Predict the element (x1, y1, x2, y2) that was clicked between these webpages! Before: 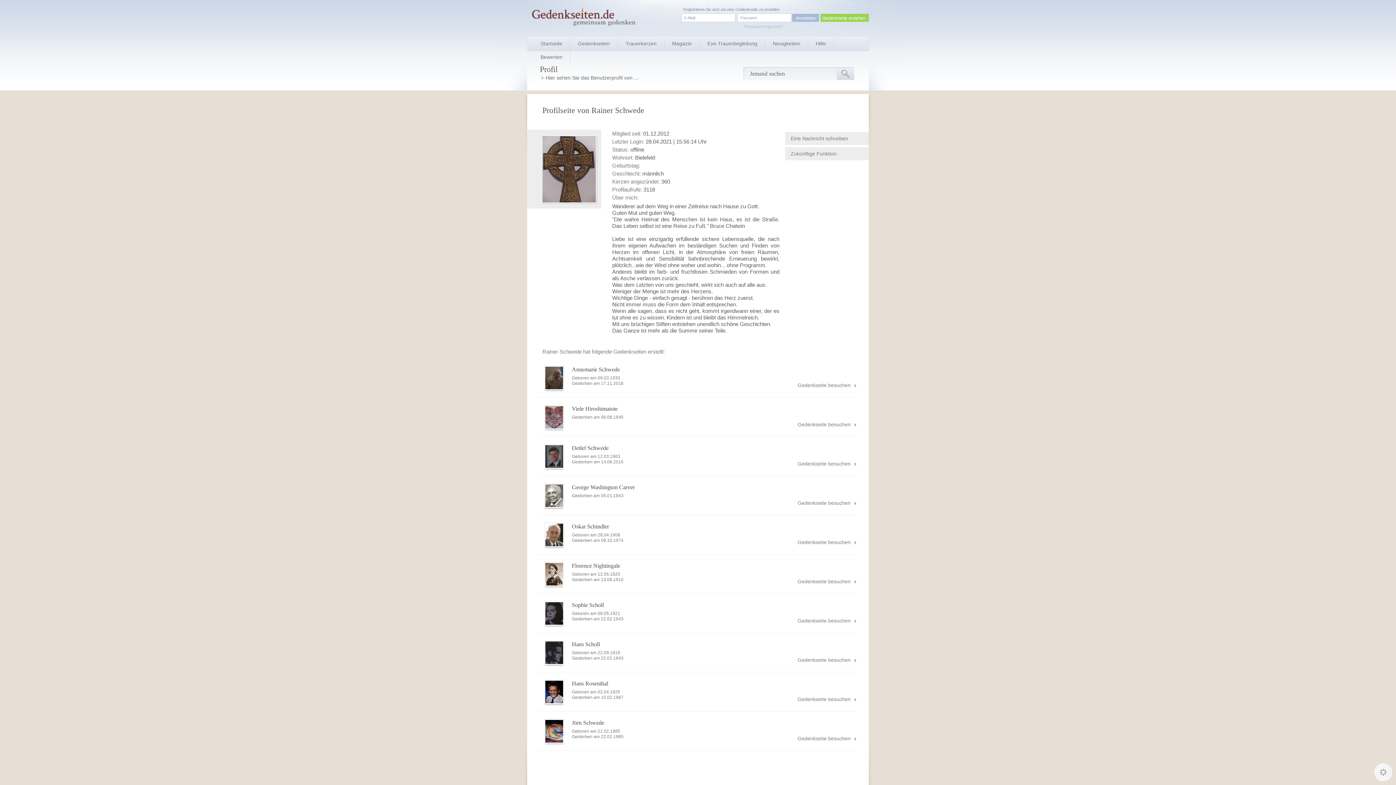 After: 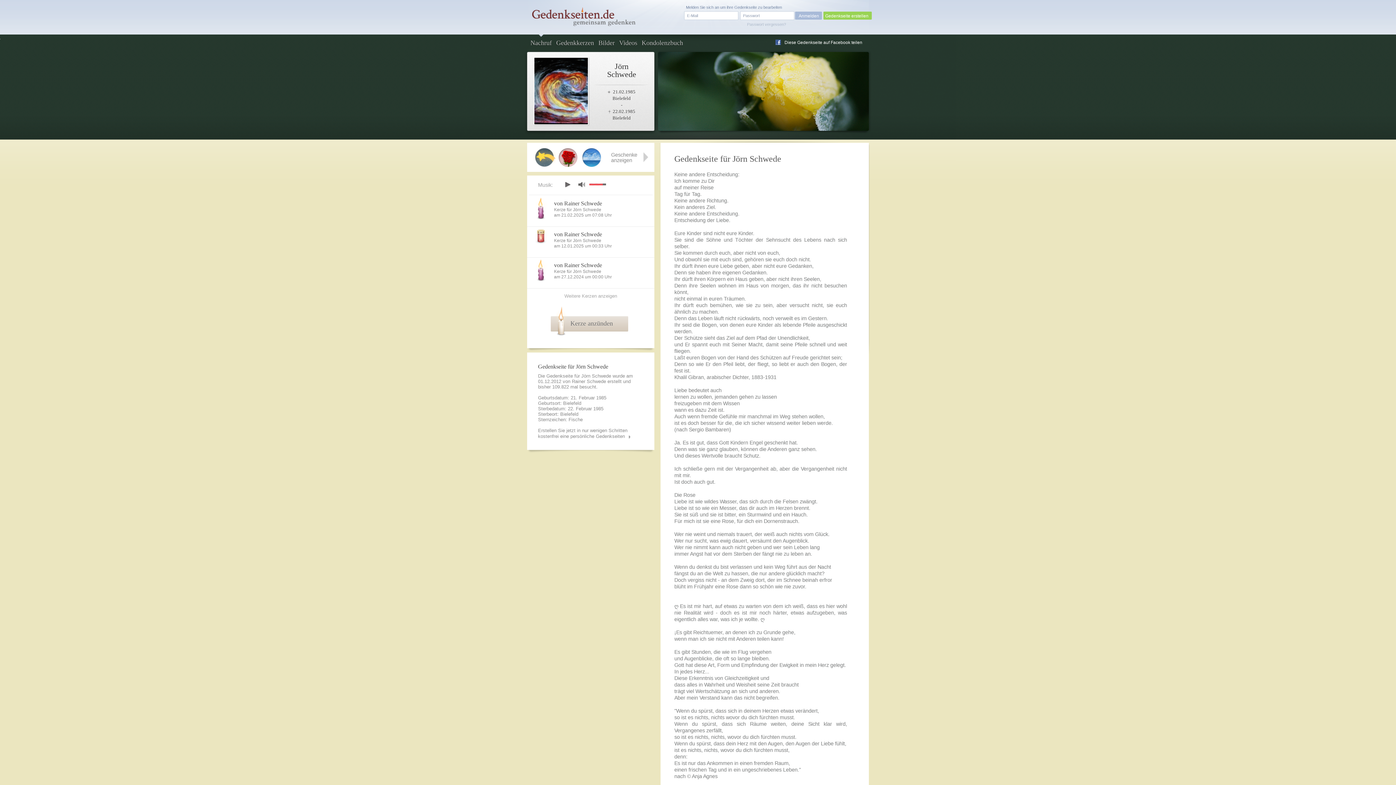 Action: label: Jörn Schwede bbox: (572, 720, 604, 726)